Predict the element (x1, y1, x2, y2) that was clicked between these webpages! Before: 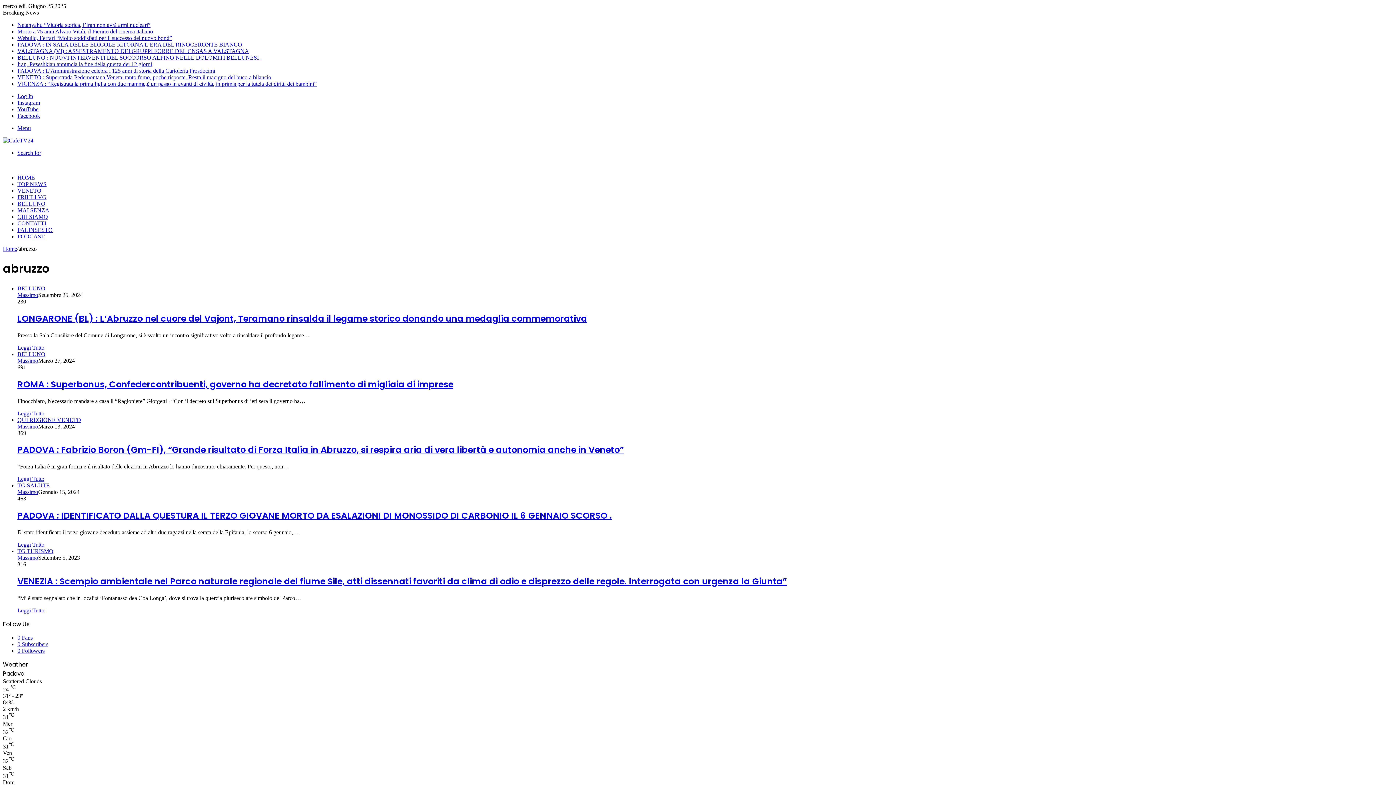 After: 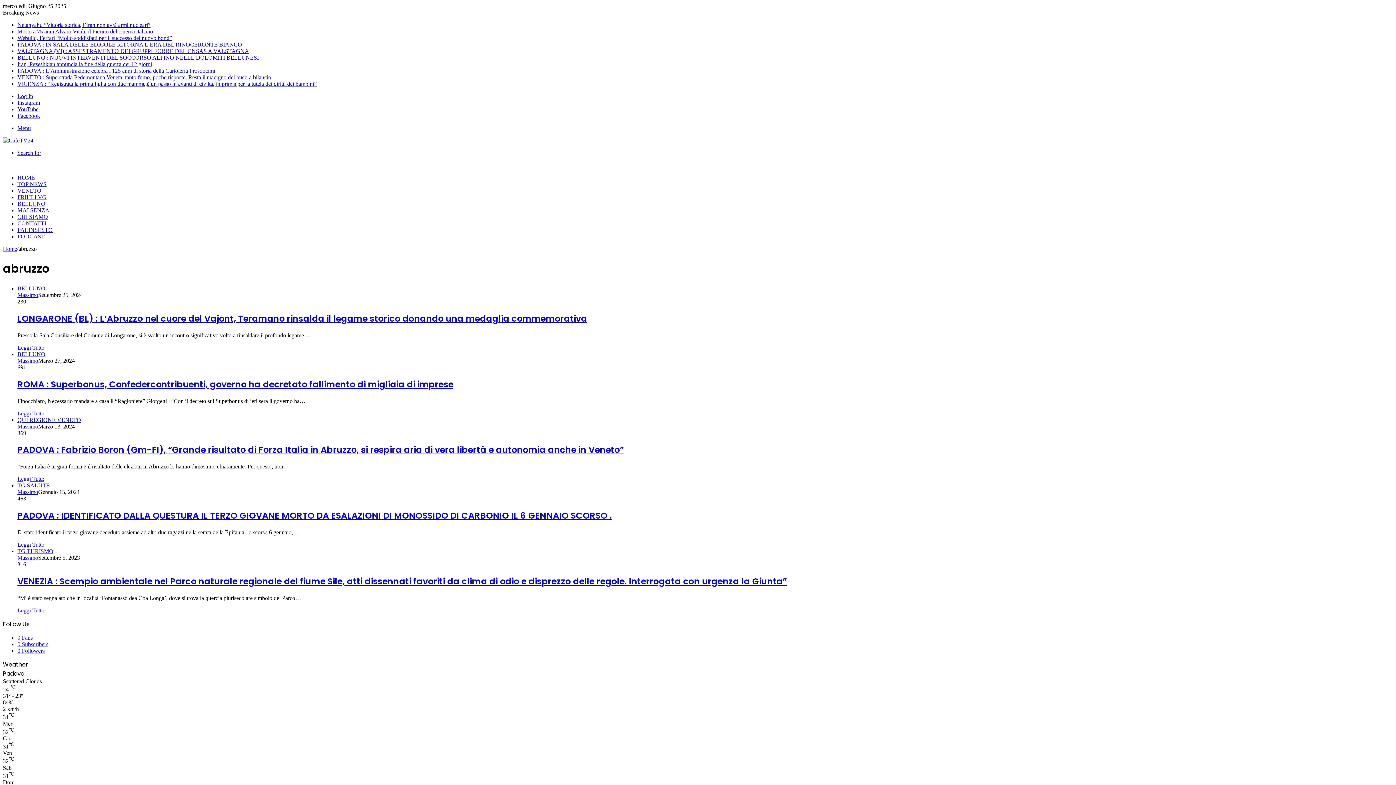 Action: bbox: (17, 641, 48, 647) label: 0 Subscribers